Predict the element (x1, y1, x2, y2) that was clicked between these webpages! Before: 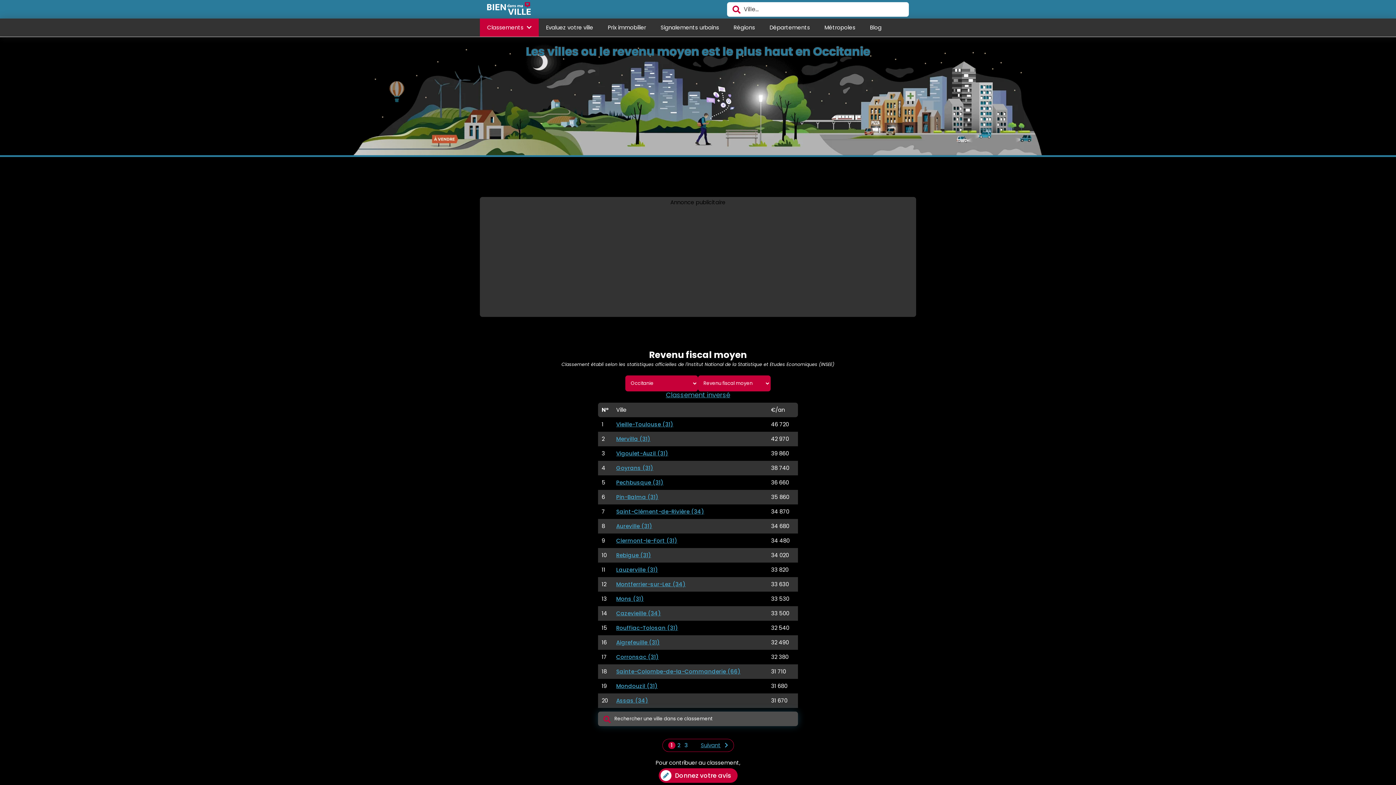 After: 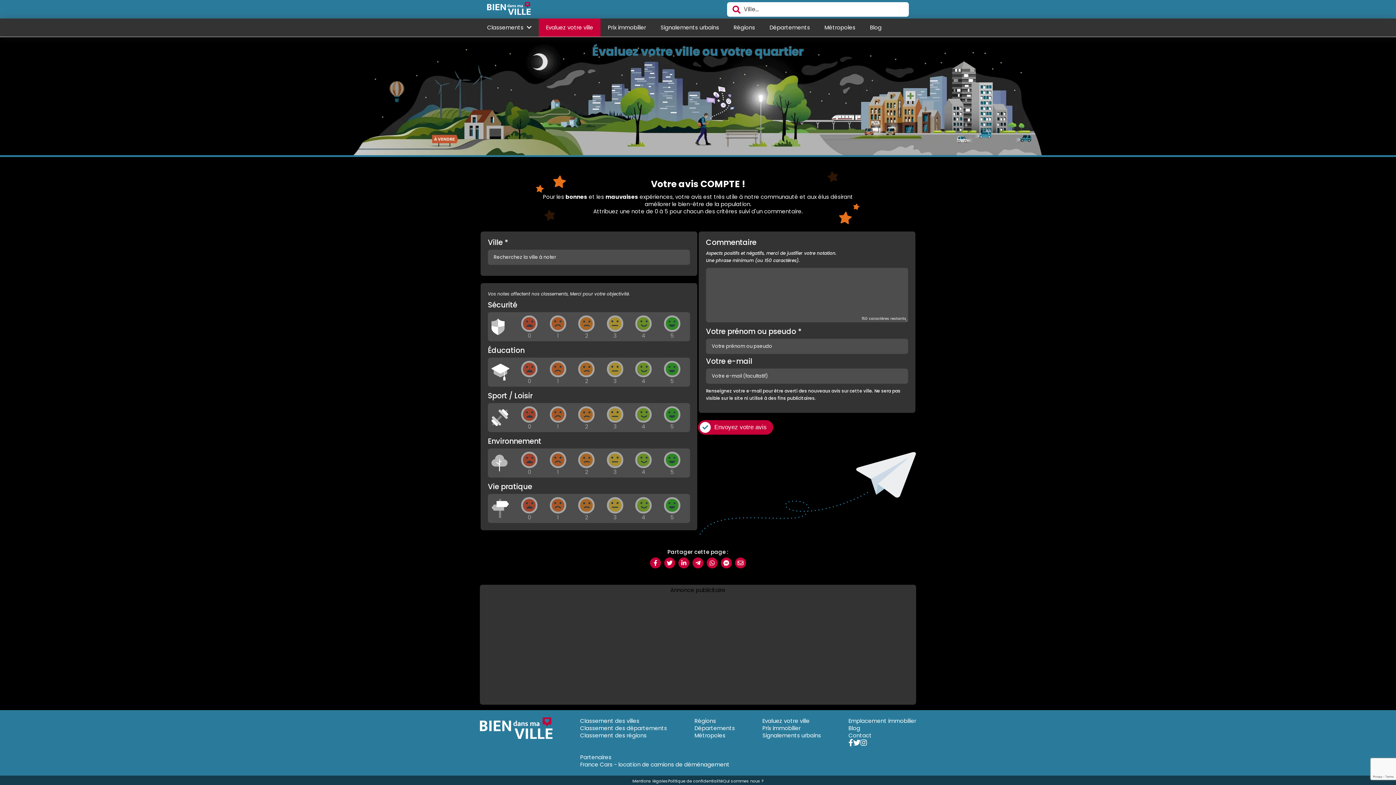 Action: bbox: (658, 768, 737, 783) label: Donnez votre avis